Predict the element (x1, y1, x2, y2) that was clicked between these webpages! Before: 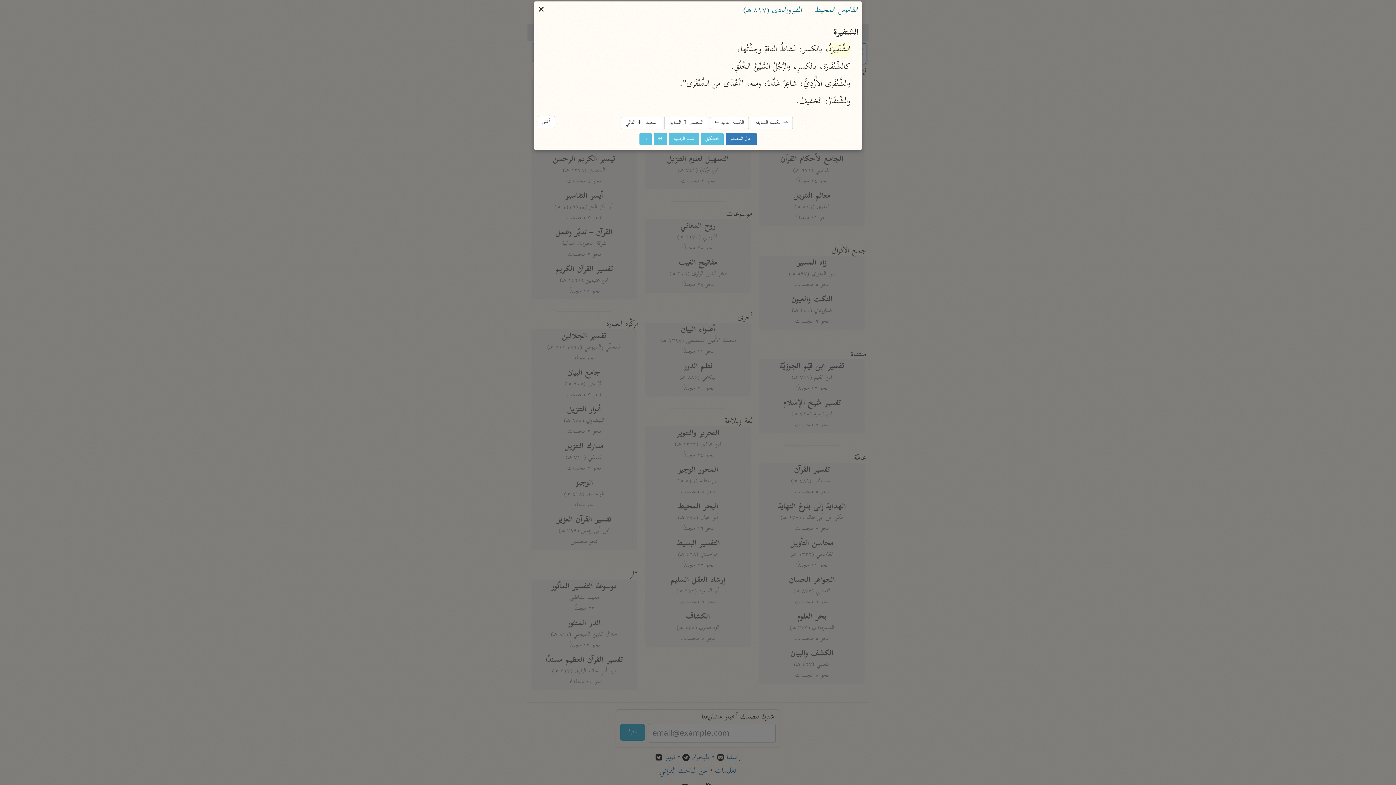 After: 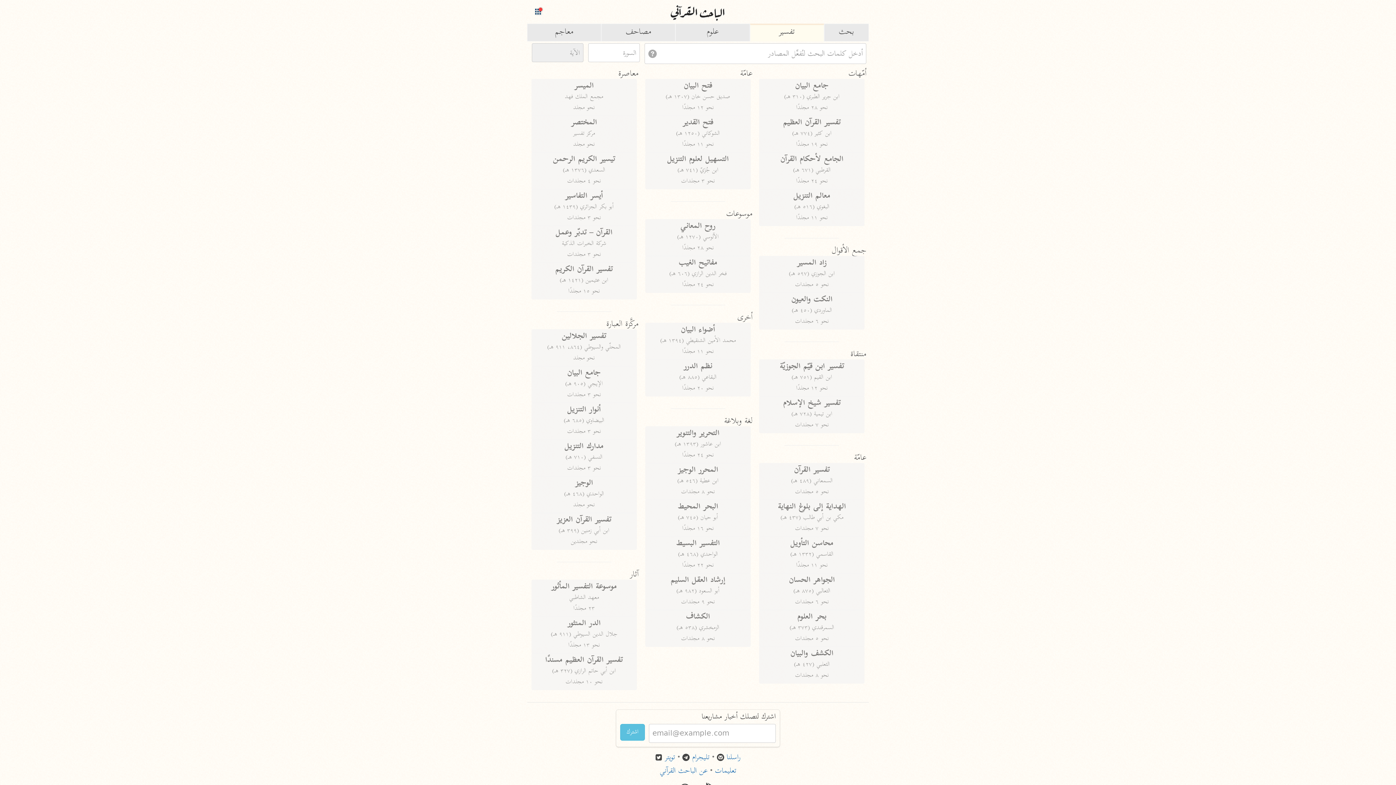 Action: label: أغلق bbox: (537, 116, 555, 128)